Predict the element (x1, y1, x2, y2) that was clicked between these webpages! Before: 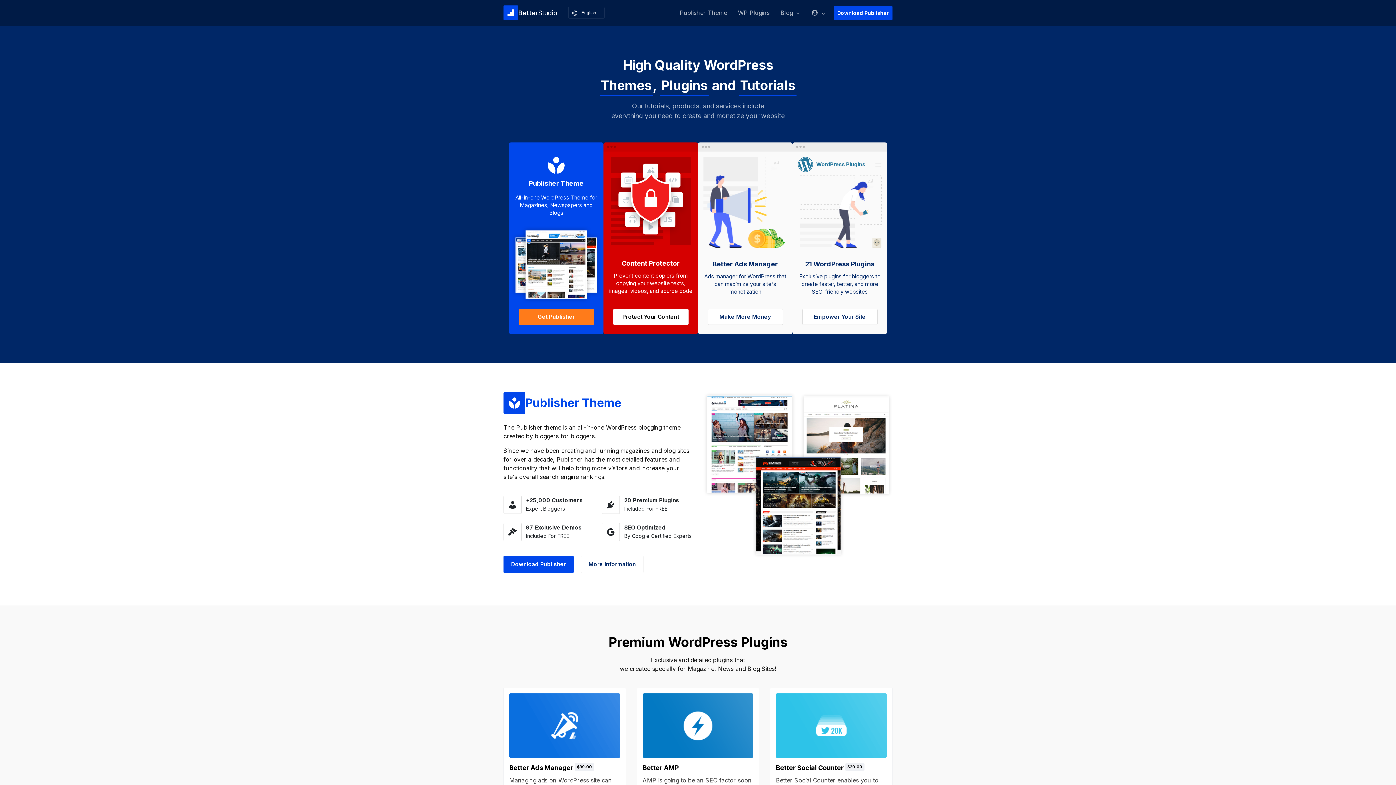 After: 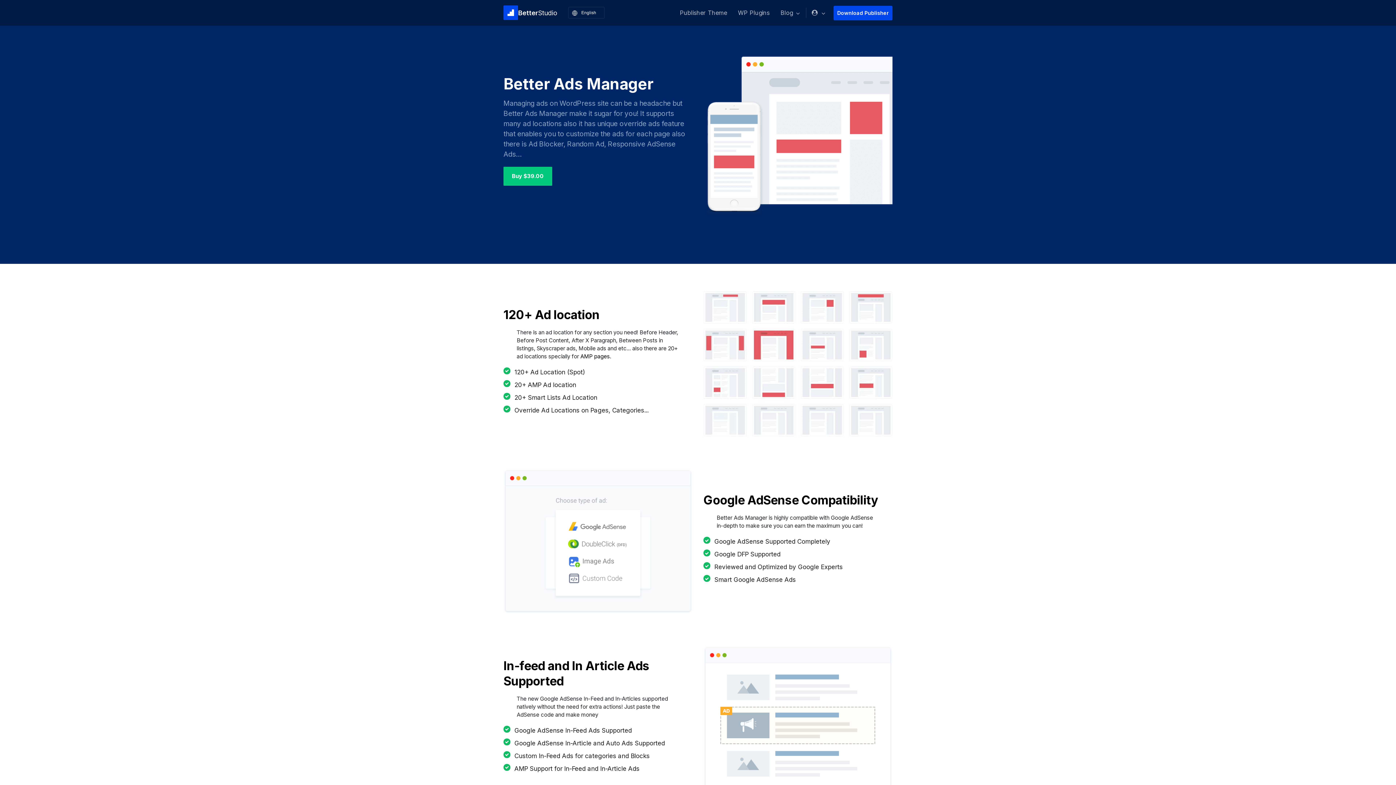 Action: bbox: (509, 763, 594, 772) label: Better Ads Manager
$39.00